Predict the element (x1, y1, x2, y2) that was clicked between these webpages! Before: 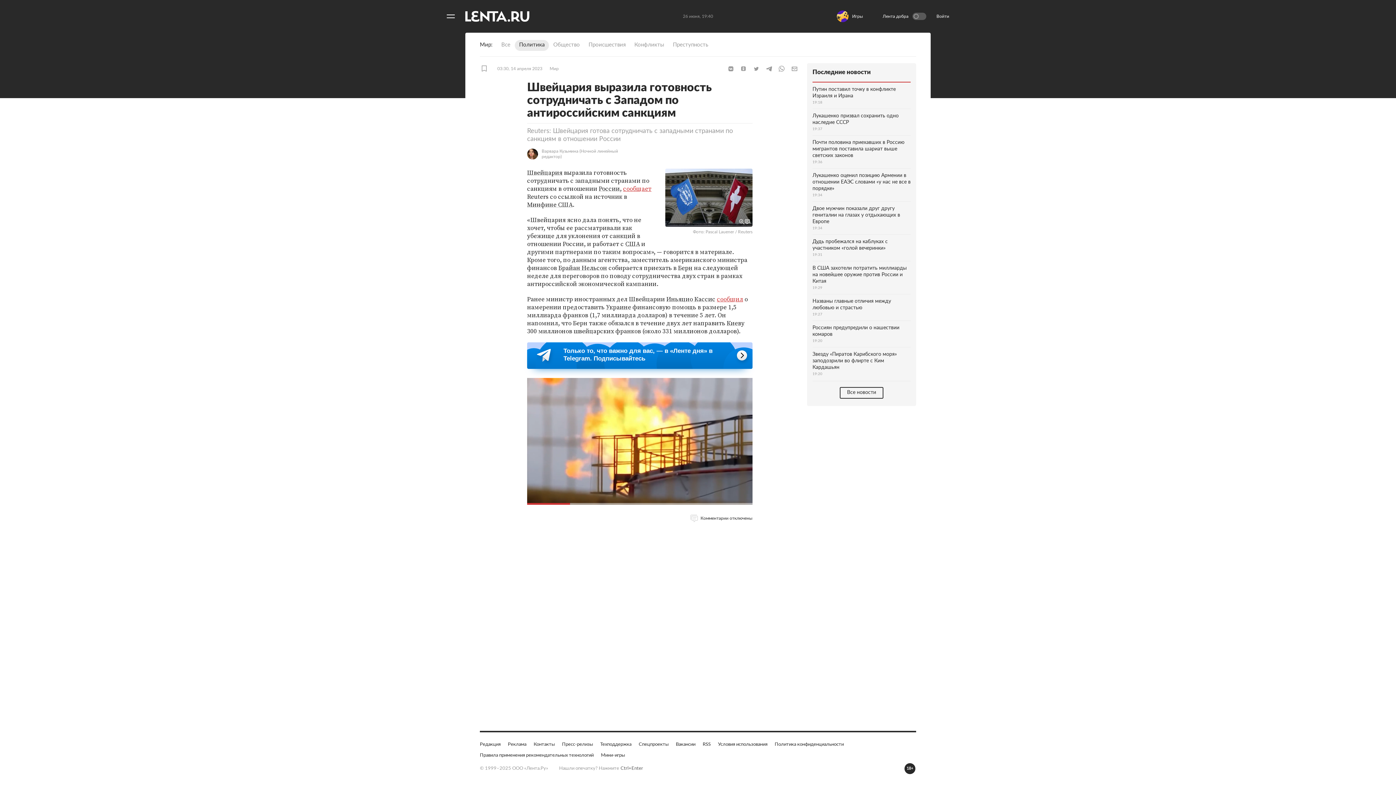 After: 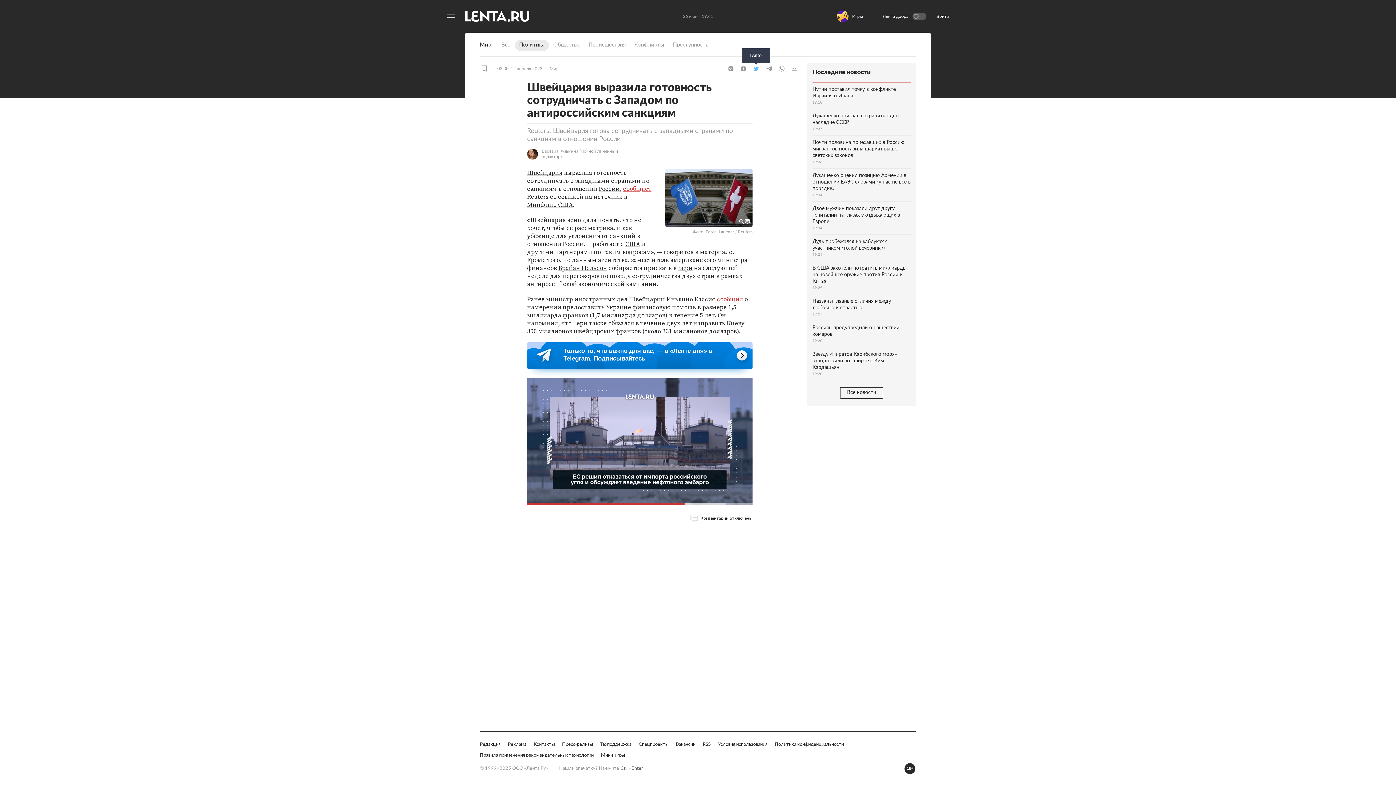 Action: bbox: (750, 65, 761, 72) label: Twitter